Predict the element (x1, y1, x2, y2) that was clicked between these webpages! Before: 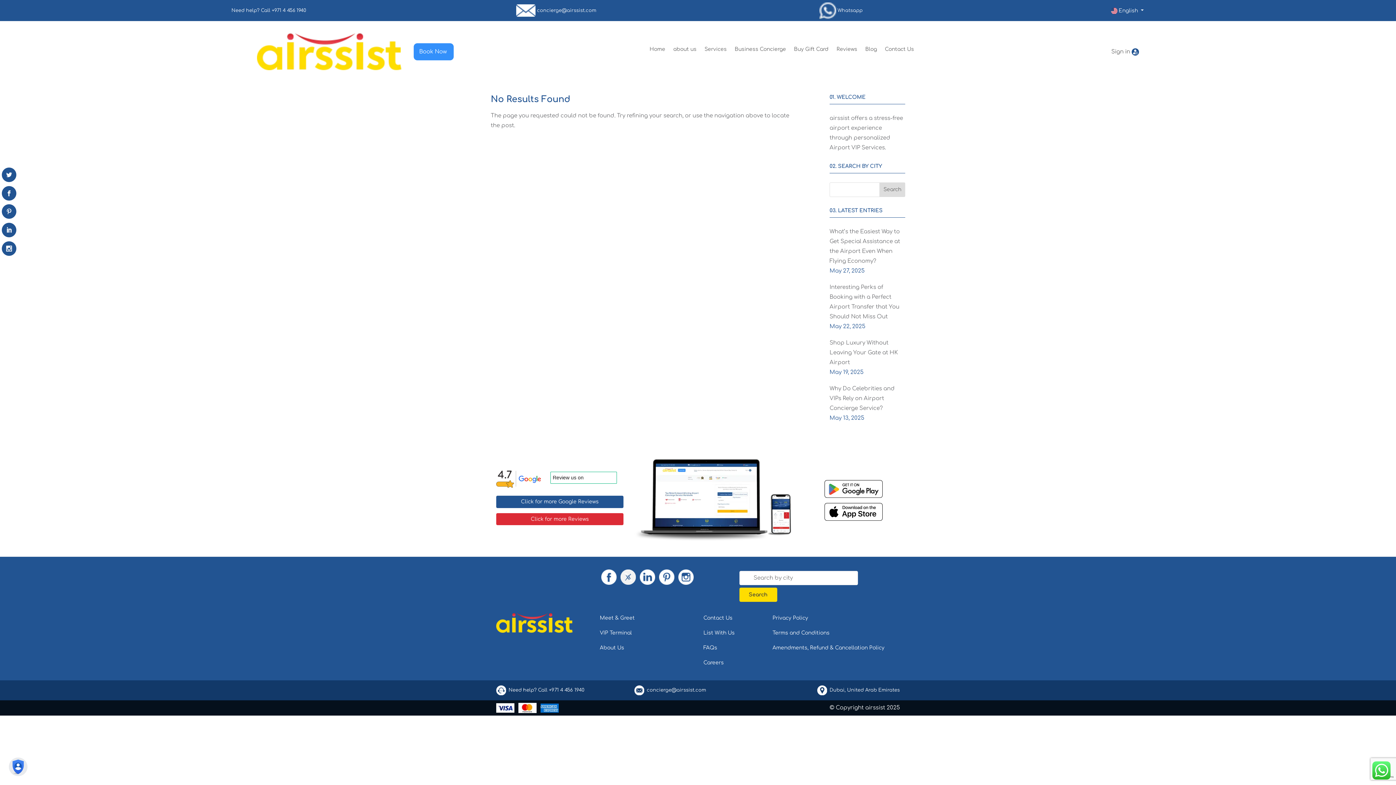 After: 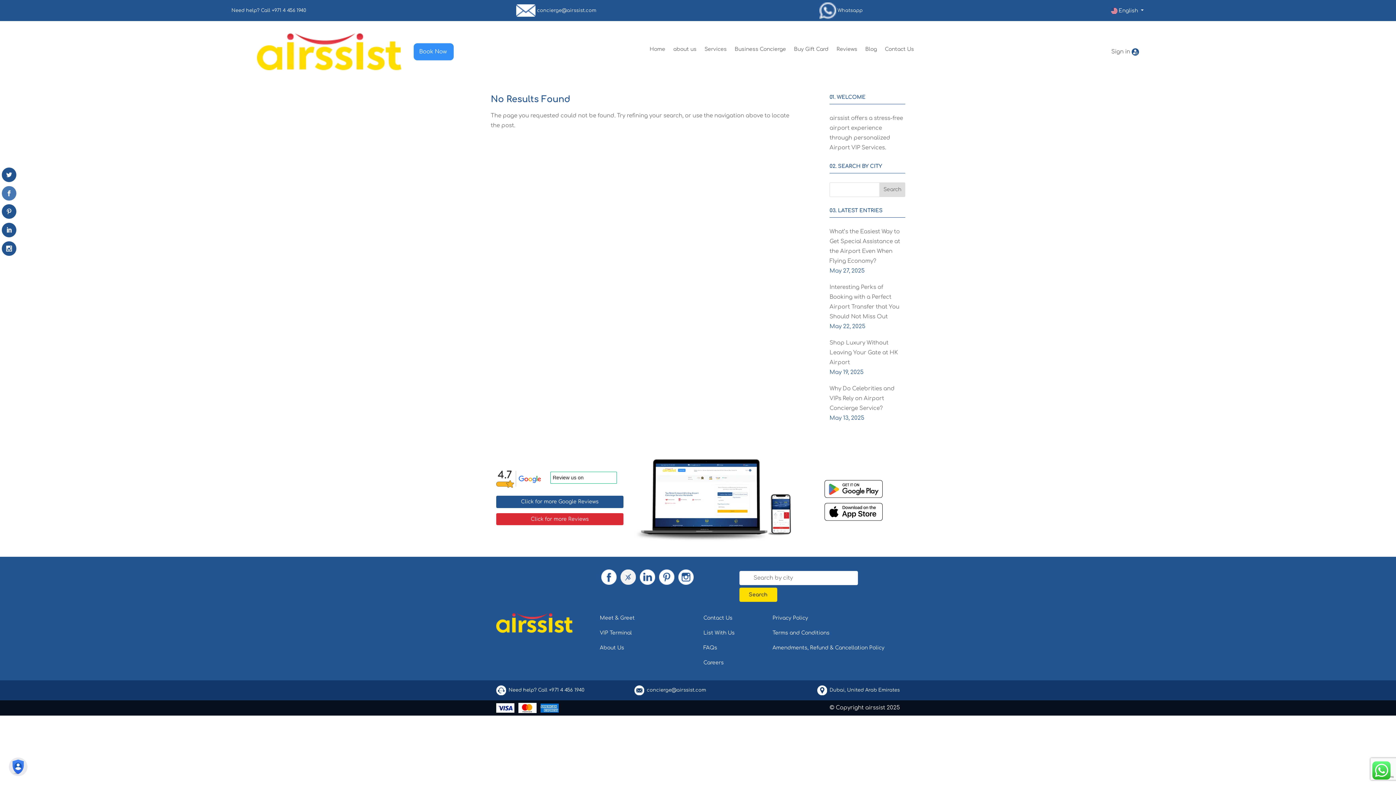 Action: bbox: (1, 186, 16, 200)